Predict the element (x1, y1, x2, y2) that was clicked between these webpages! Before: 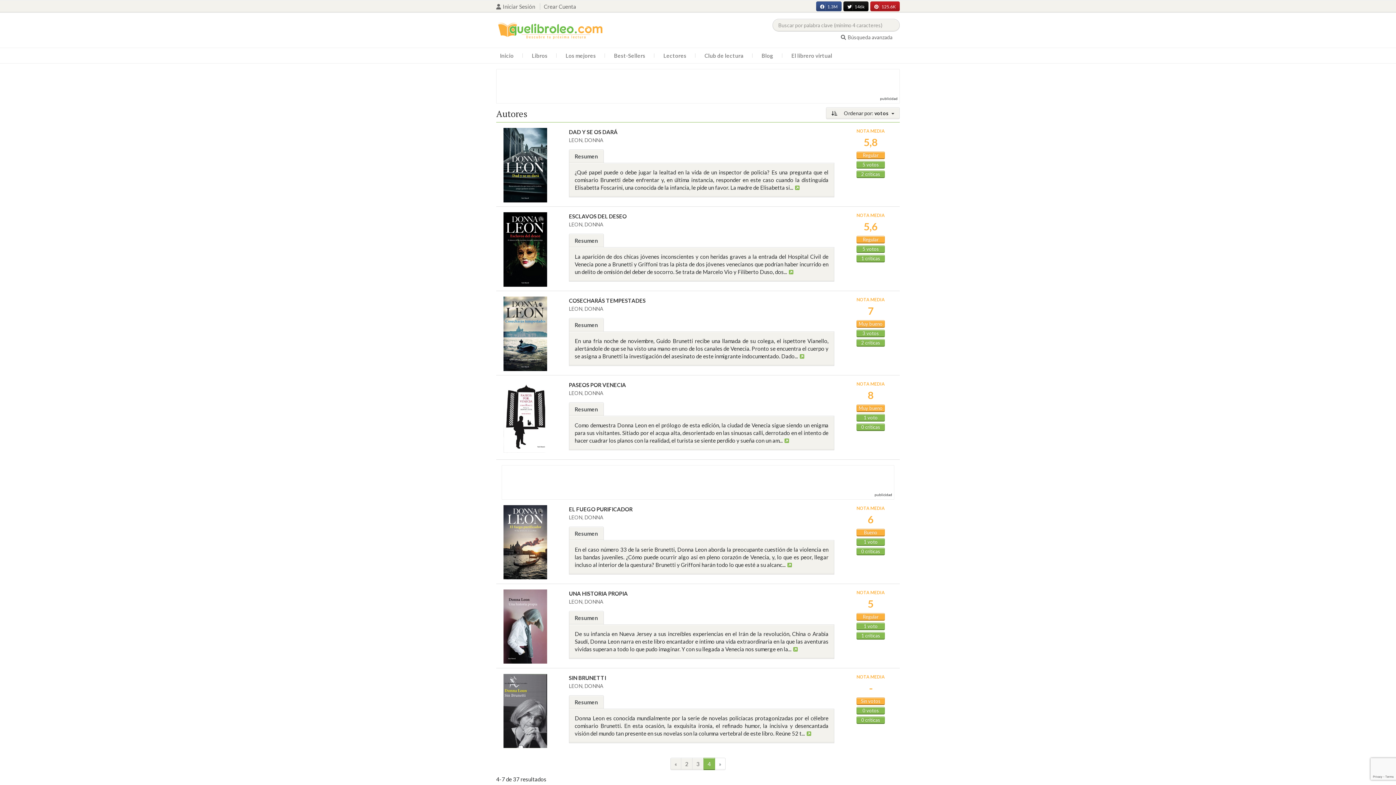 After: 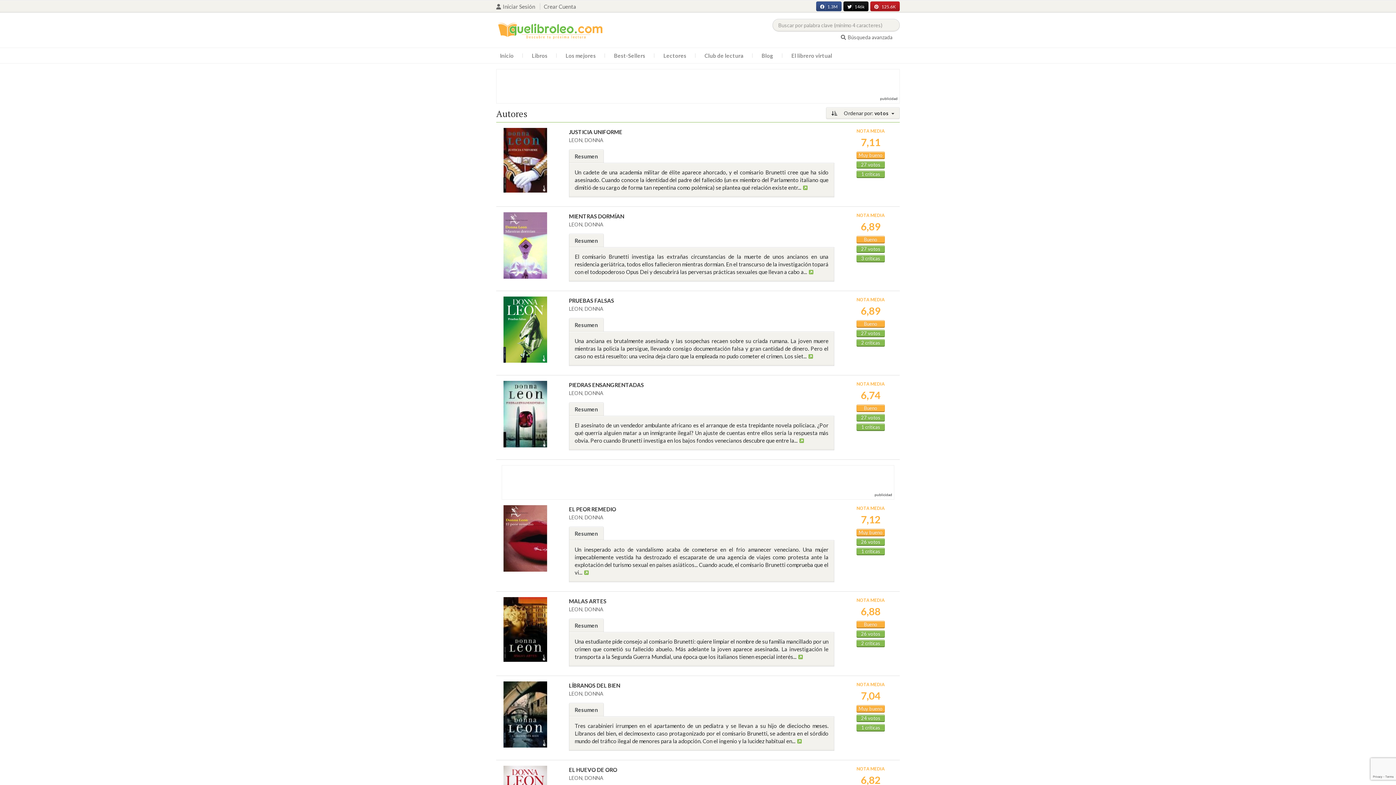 Action: bbox: (681, 758, 692, 770) label: 2